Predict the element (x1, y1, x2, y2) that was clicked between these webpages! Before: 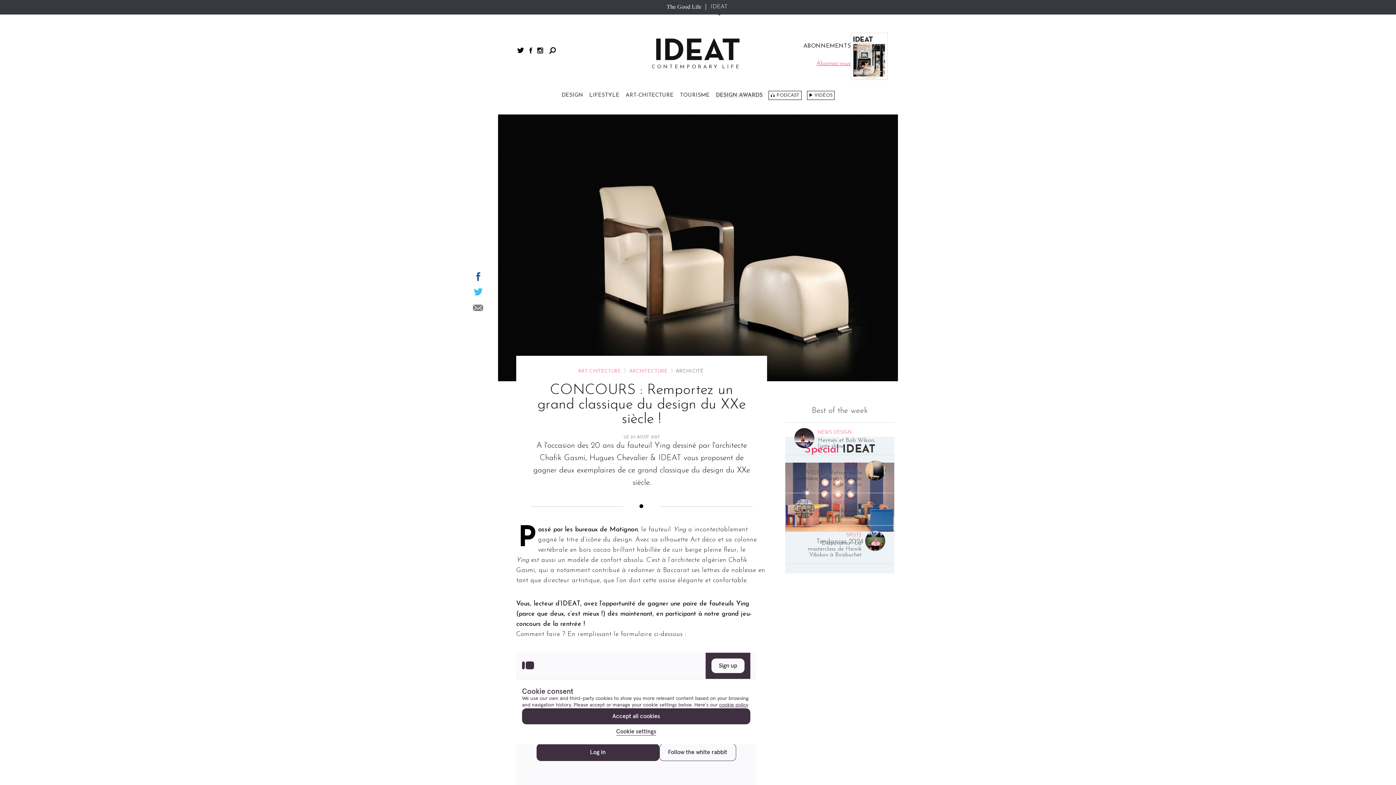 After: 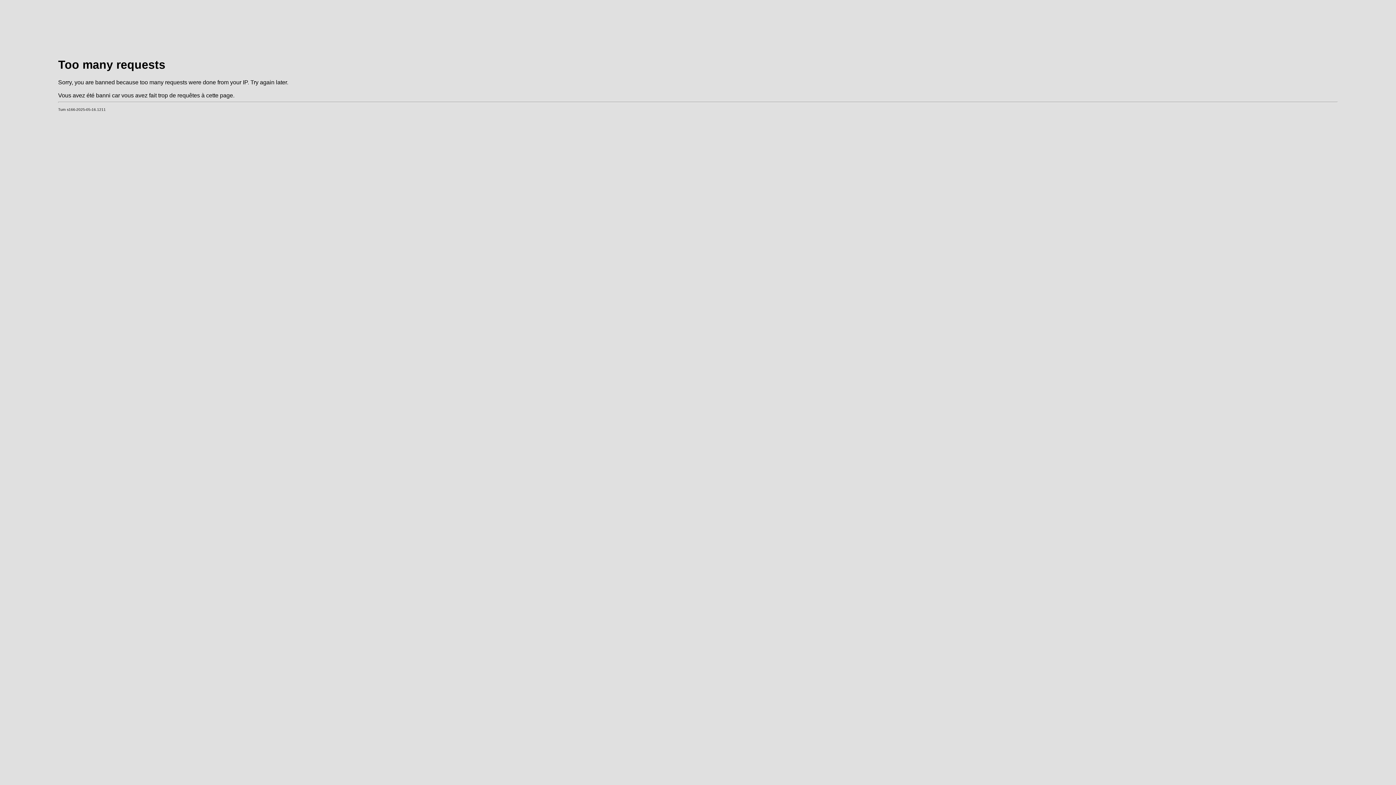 Action: label: CONTEMPORARY LIFE bbox: (596, 38, 800, 69)